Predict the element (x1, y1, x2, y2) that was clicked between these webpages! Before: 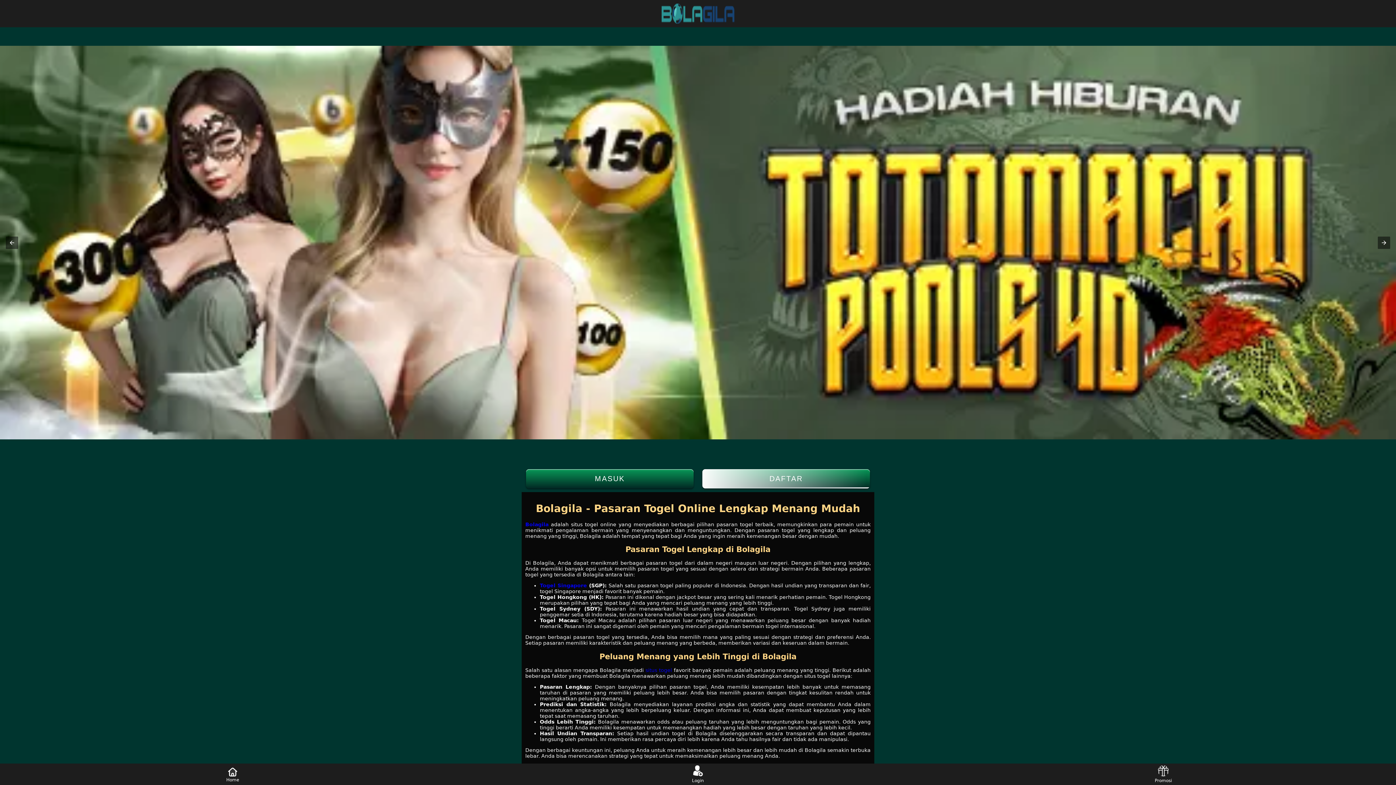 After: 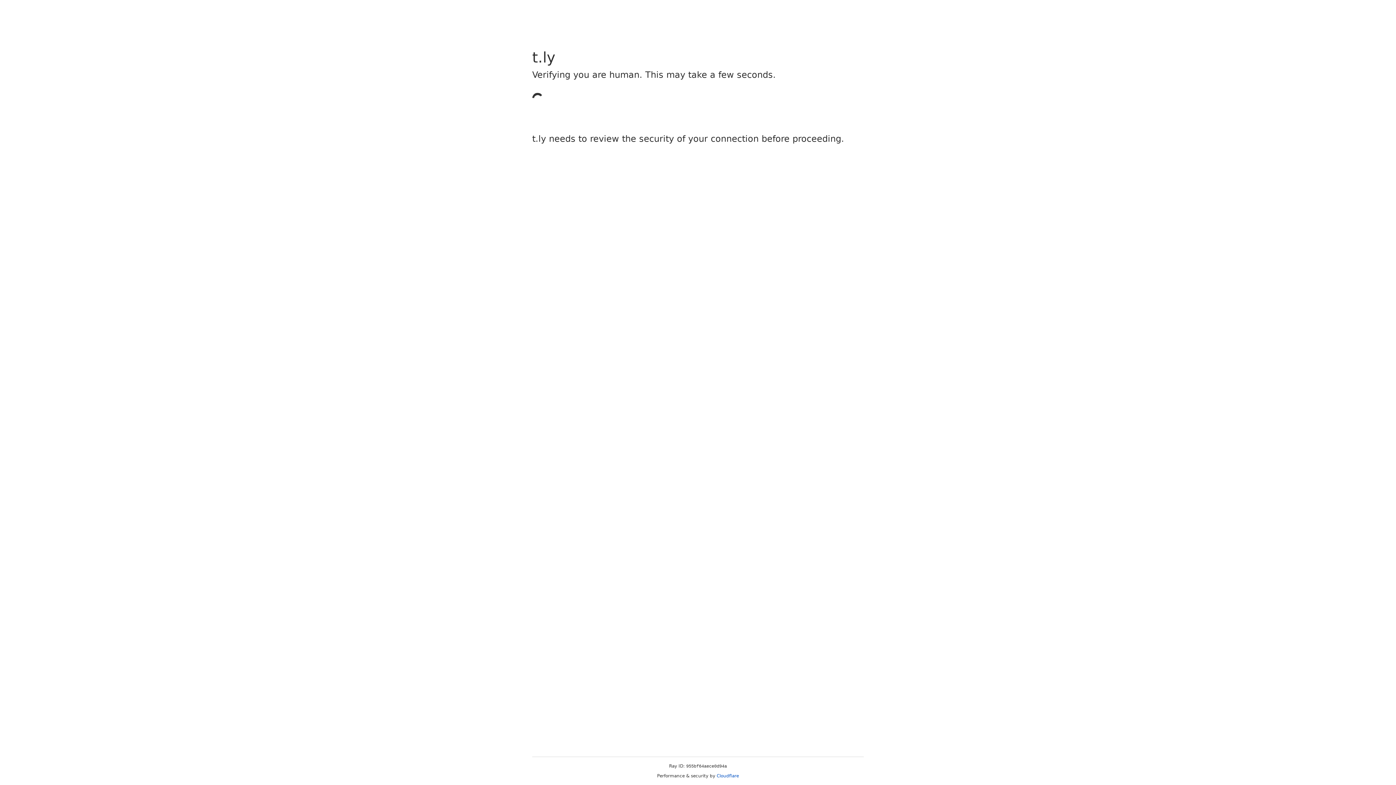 Action: label: MASUK bbox: (526, 469, 693, 488)